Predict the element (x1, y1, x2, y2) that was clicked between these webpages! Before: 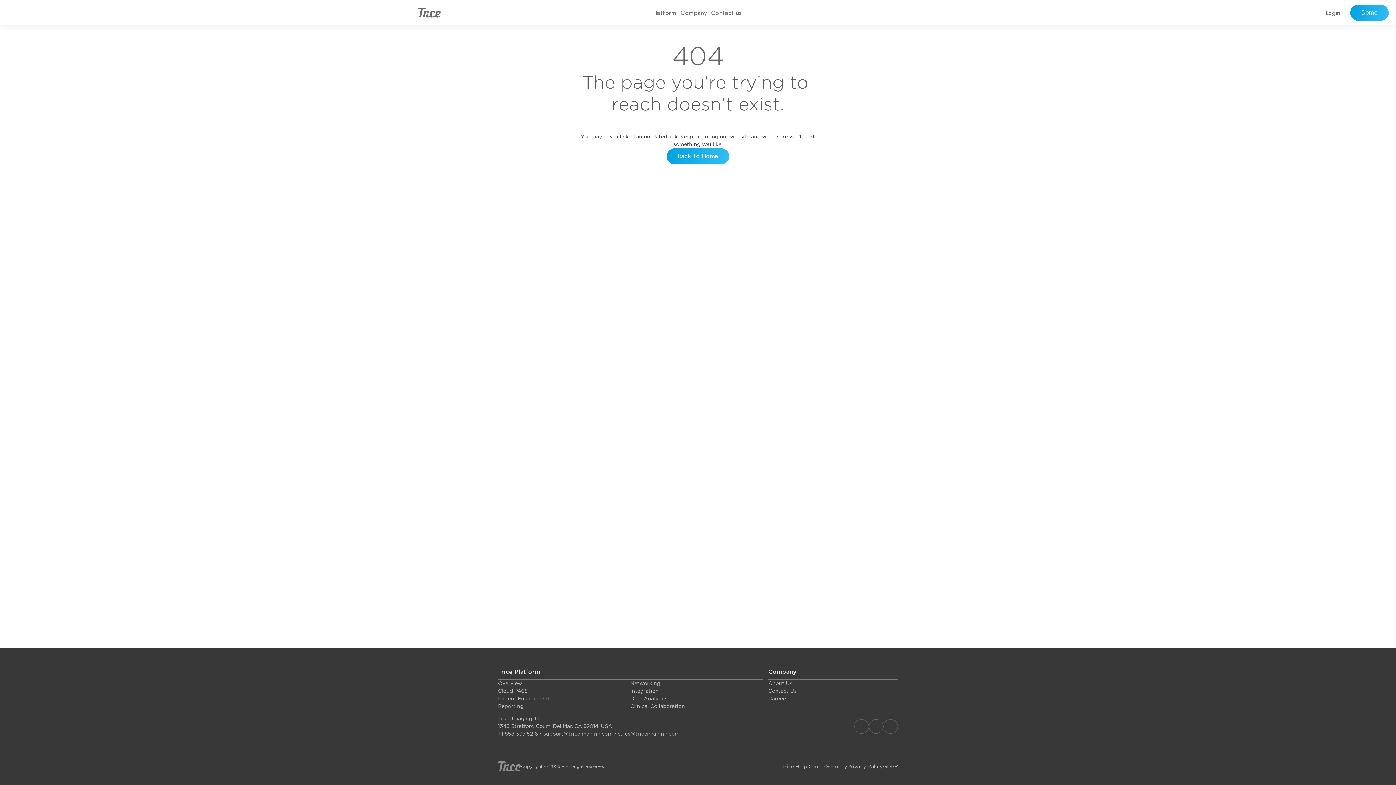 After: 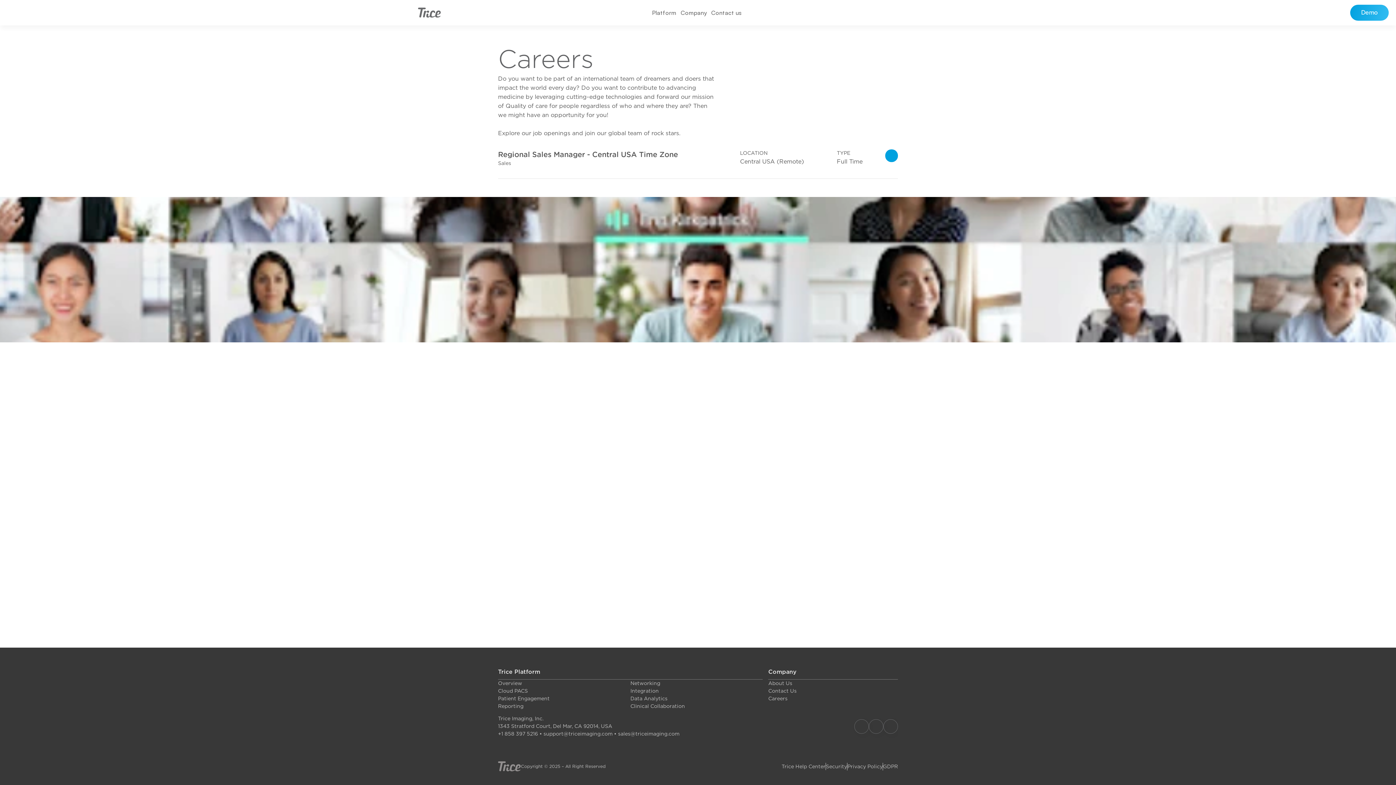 Action: label: Career bbox: (768, 696, 785, 701)